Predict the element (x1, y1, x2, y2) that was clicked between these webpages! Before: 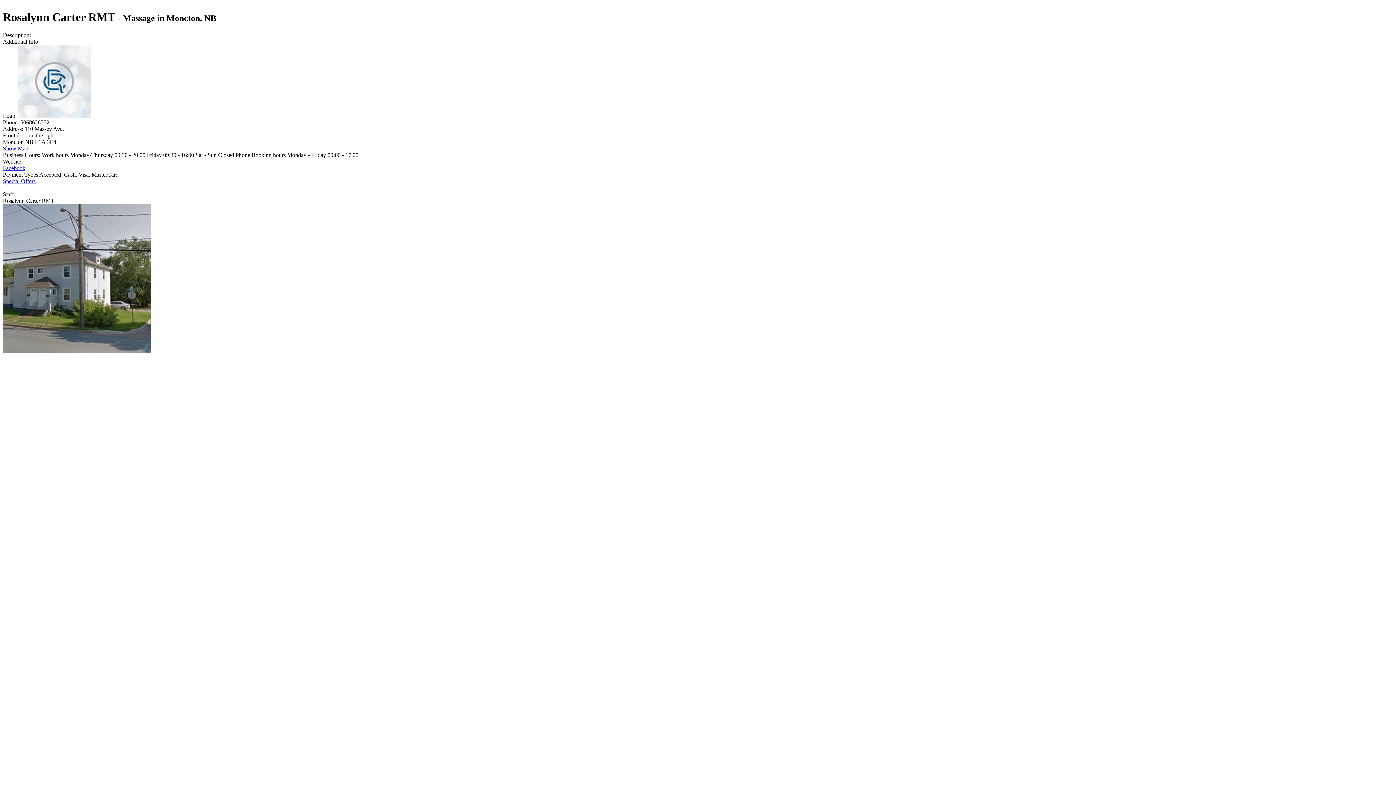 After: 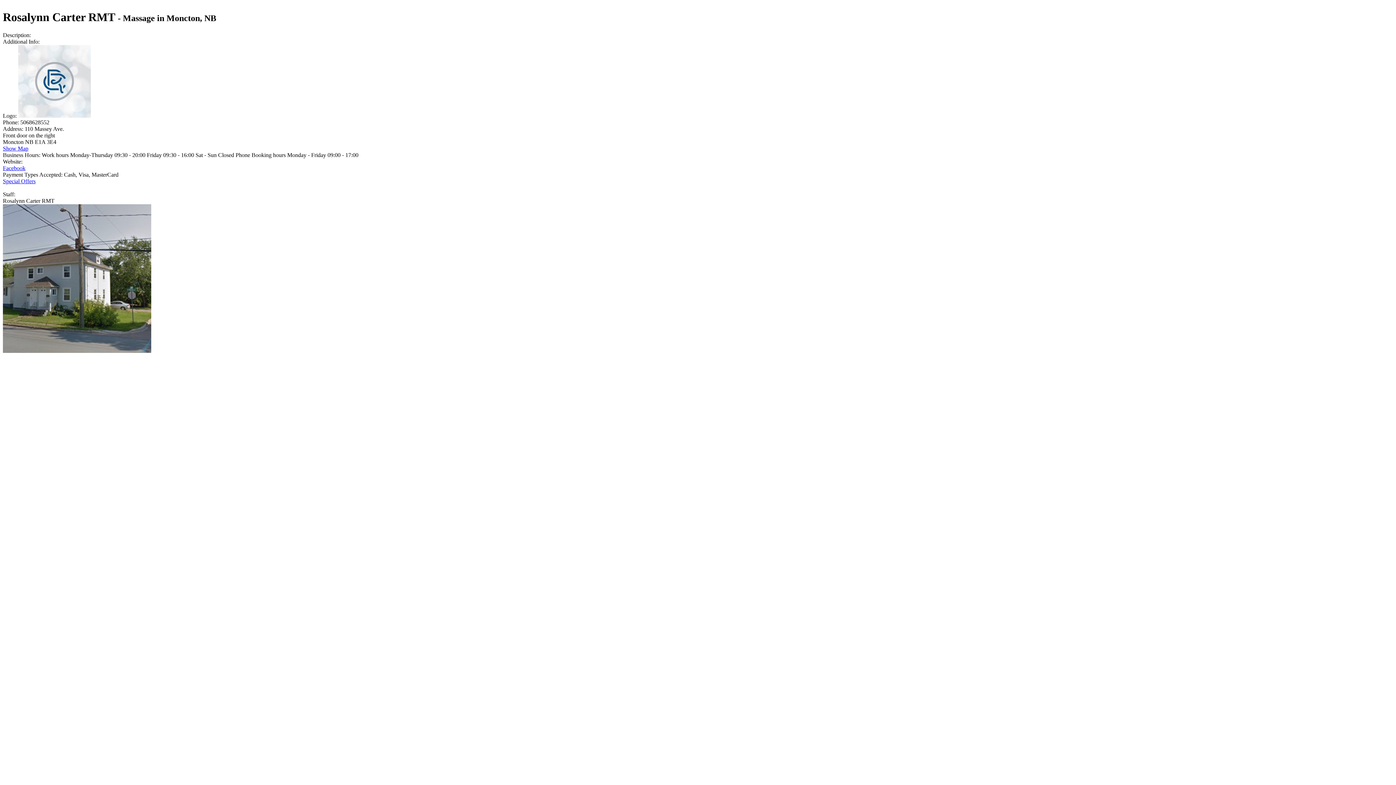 Action: bbox: (2, 145, 28, 151) label: Show Map